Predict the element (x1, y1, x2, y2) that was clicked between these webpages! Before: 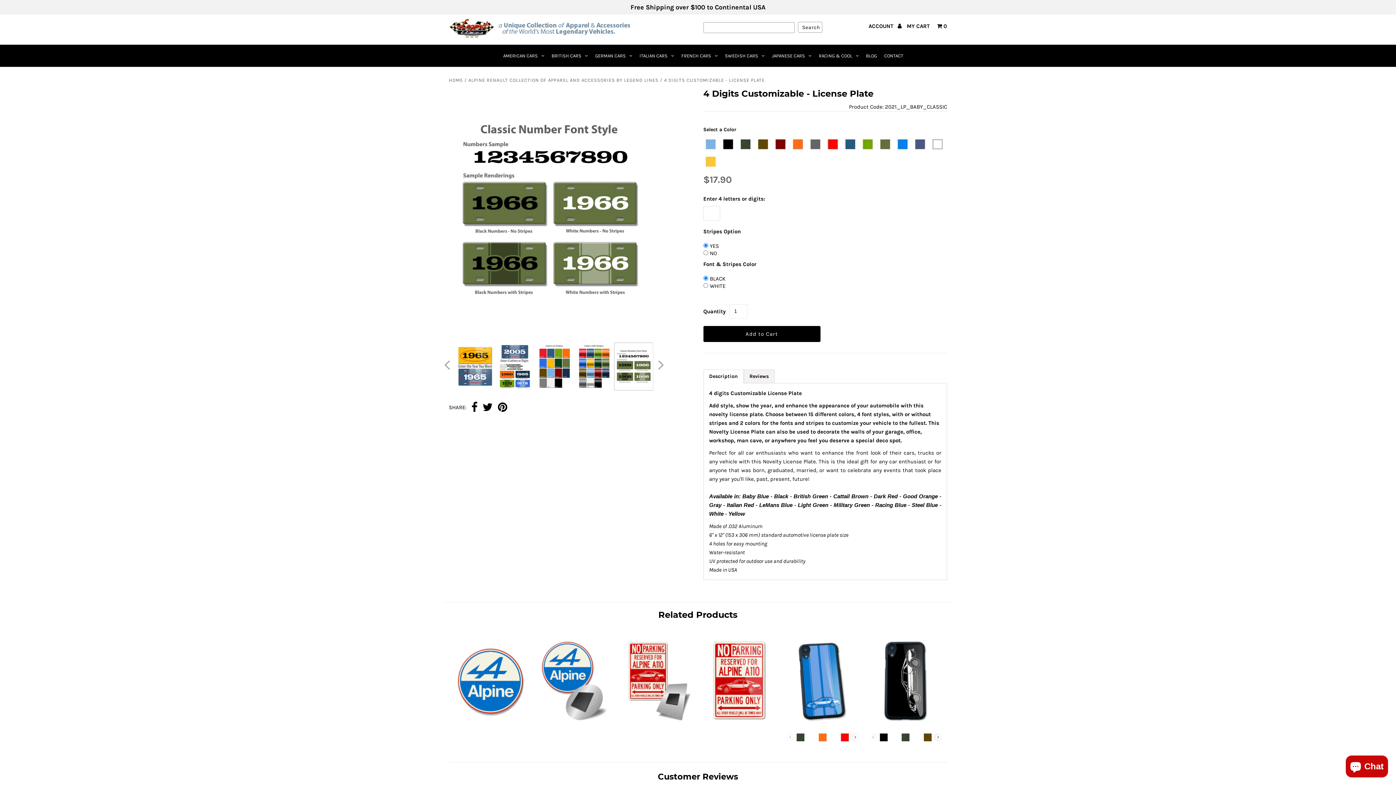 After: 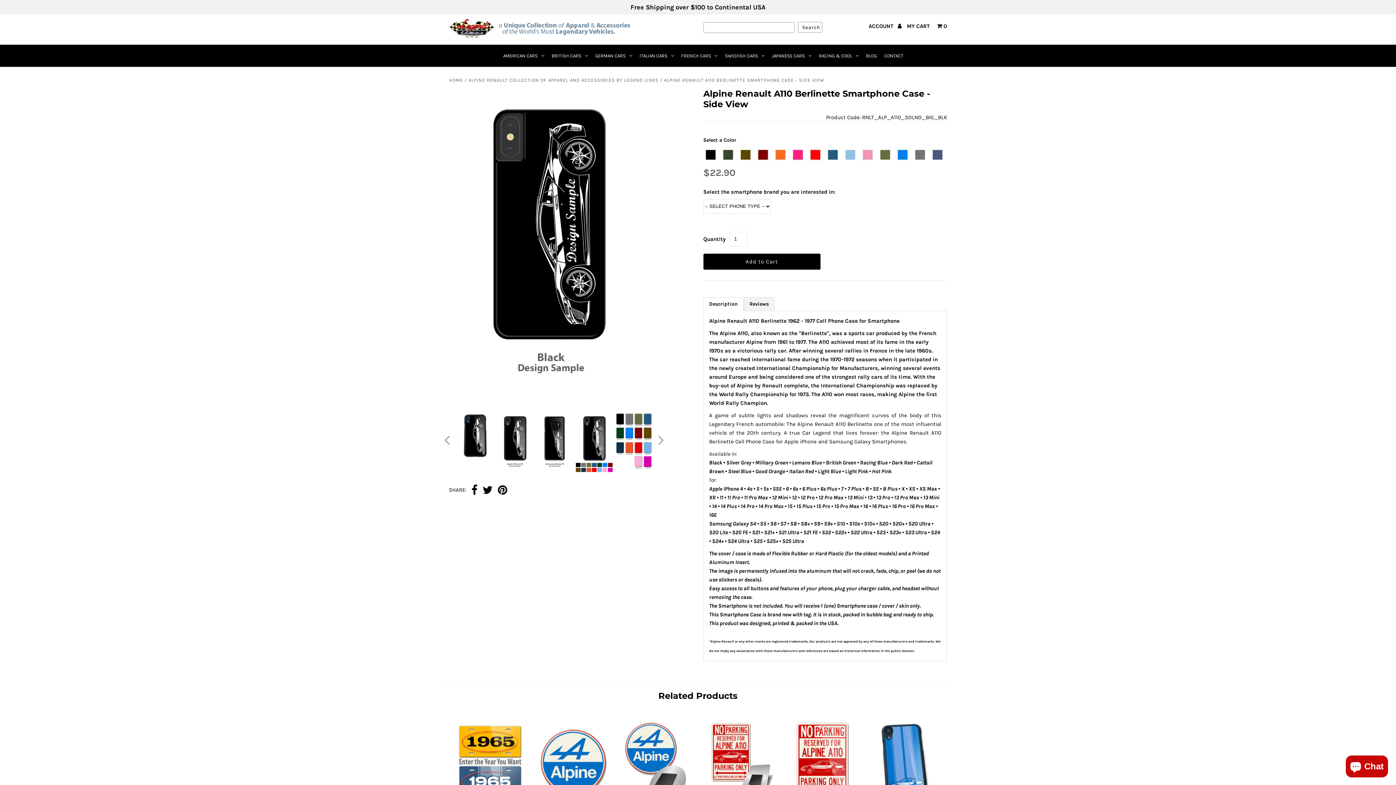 Action: bbox: (870, 719, 941, 726)